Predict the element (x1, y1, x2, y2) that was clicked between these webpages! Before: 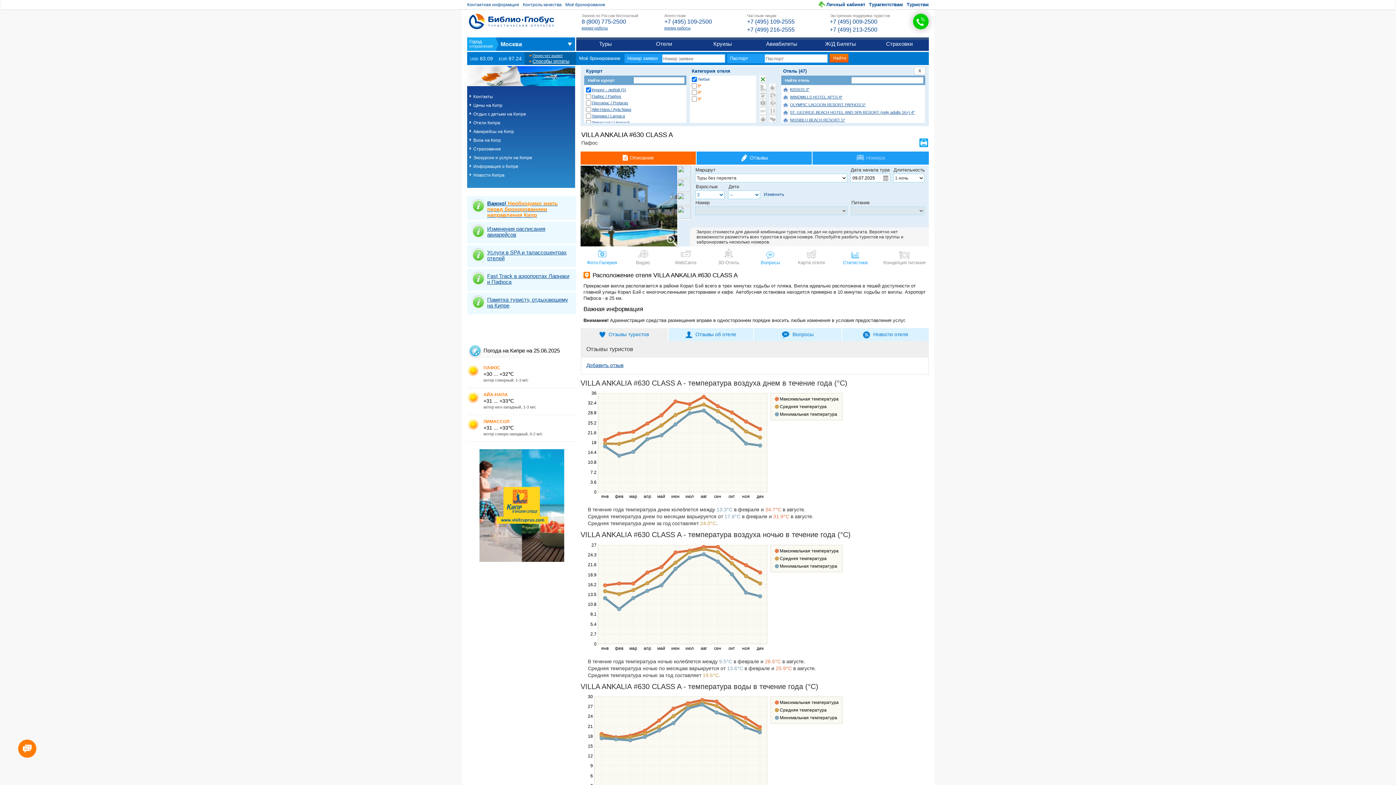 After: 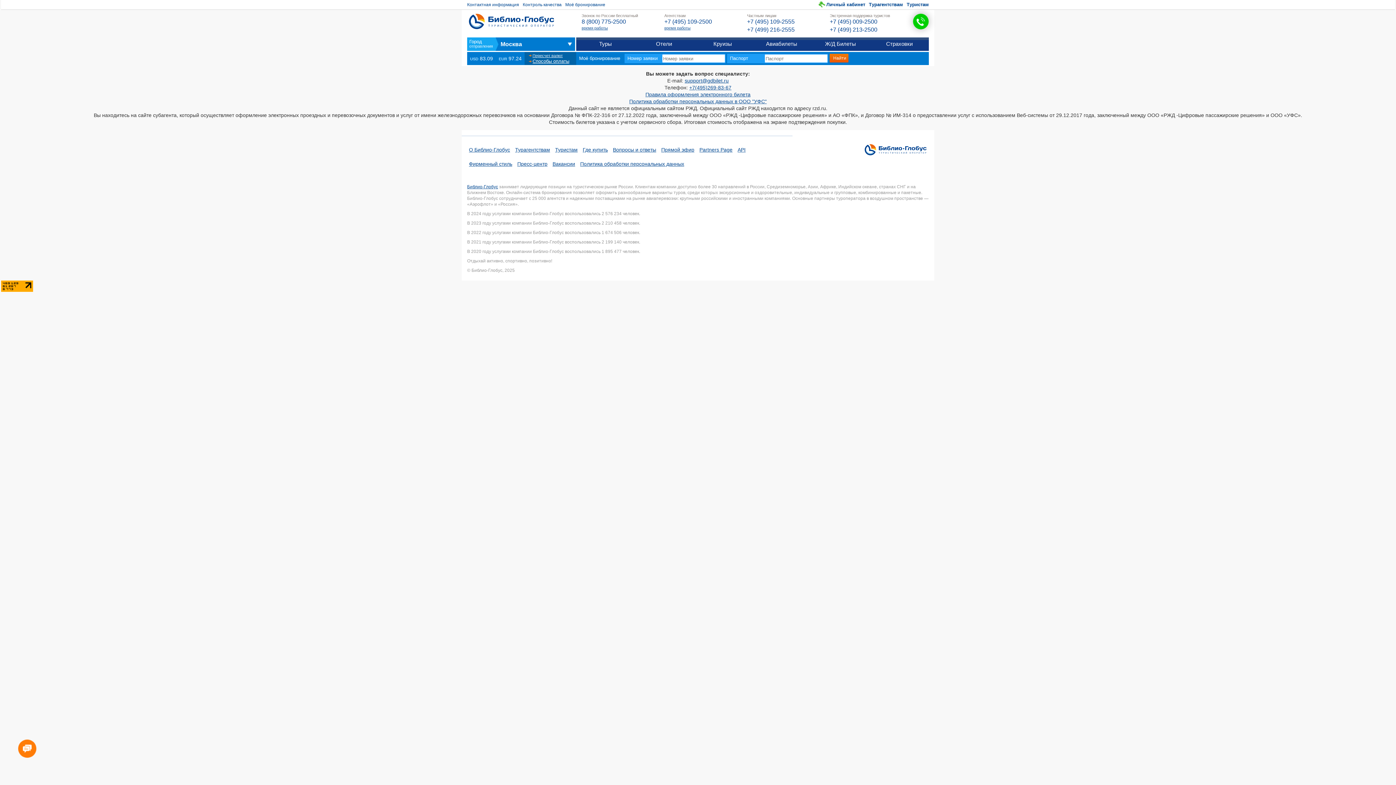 Action: bbox: (811, 37, 870, 50) label: Ж/Д Билеты